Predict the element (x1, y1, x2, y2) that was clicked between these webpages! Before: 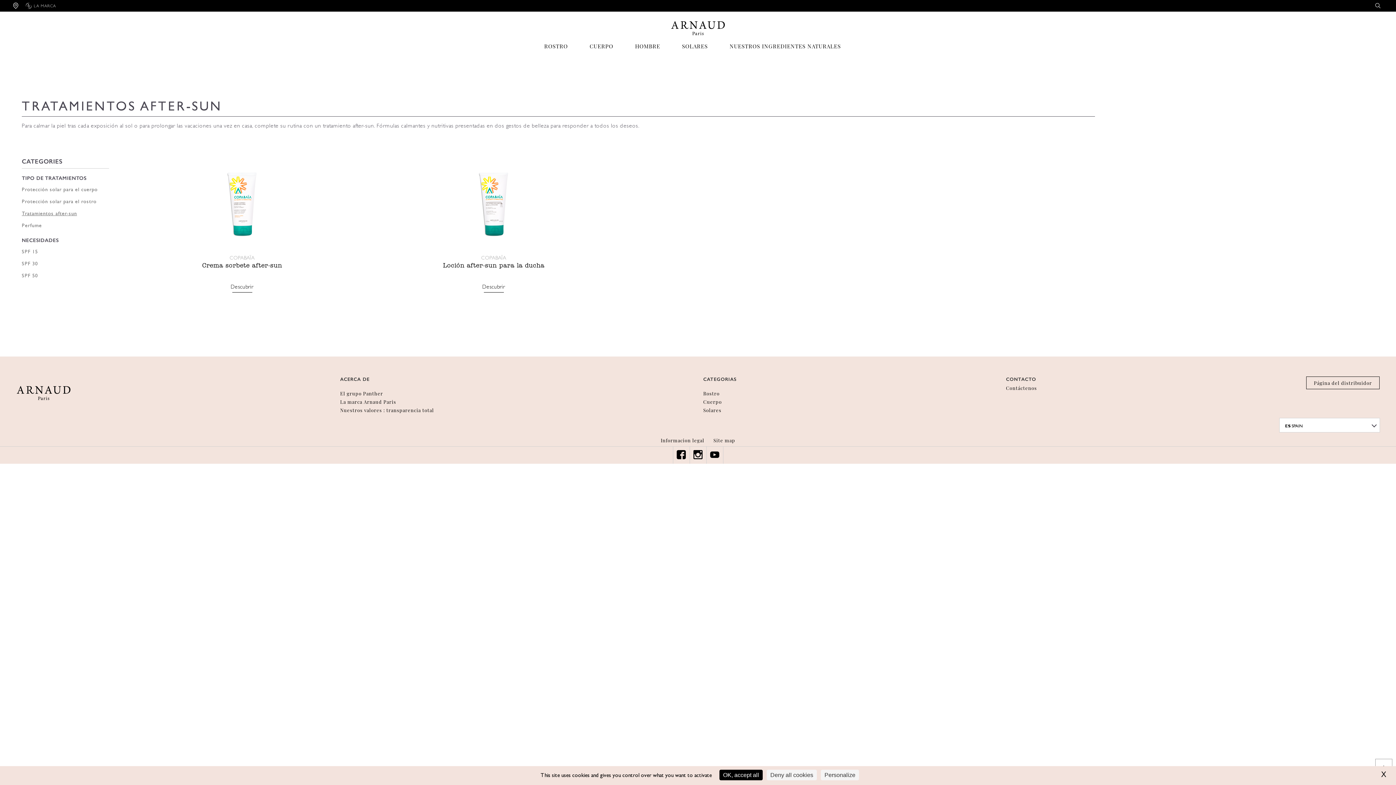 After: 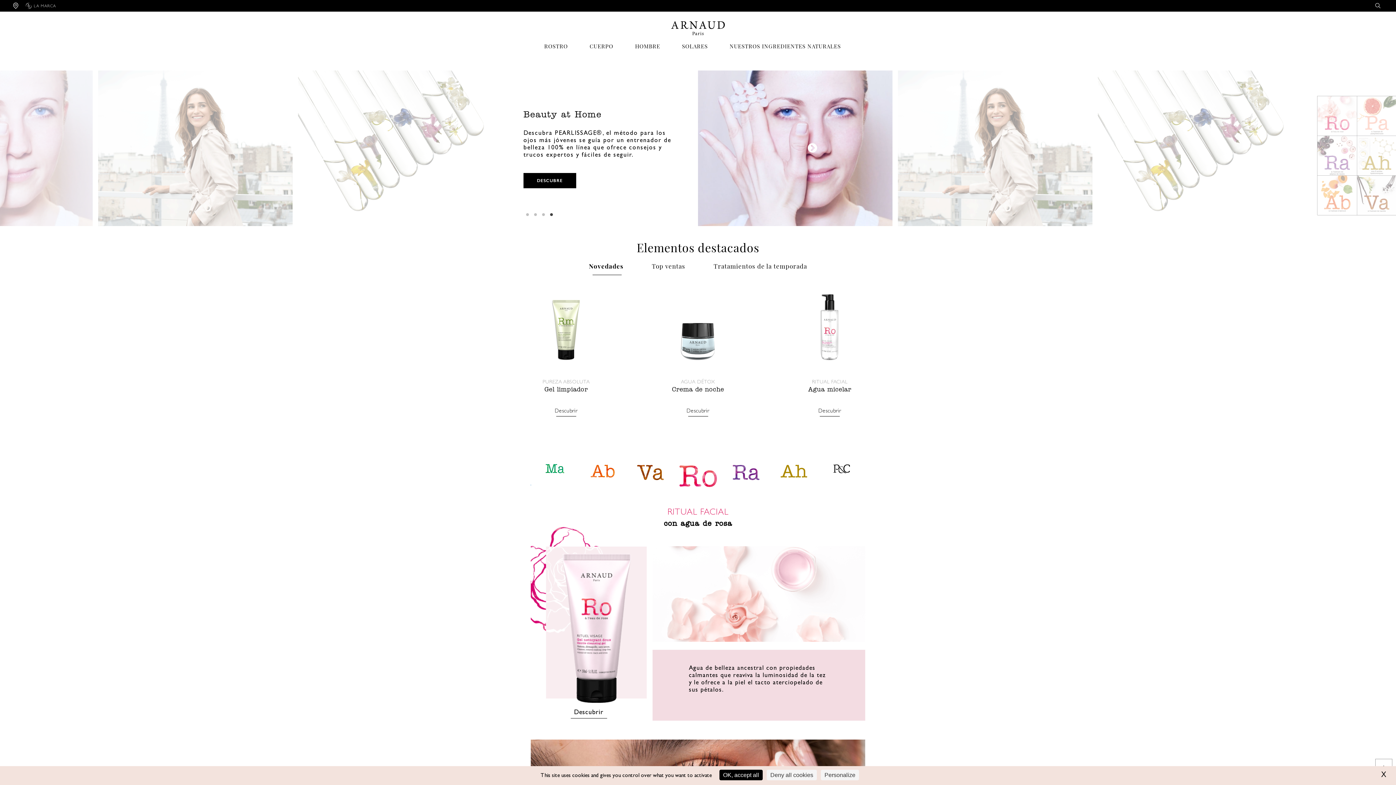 Action: bbox: (670, 11, 725, 35)